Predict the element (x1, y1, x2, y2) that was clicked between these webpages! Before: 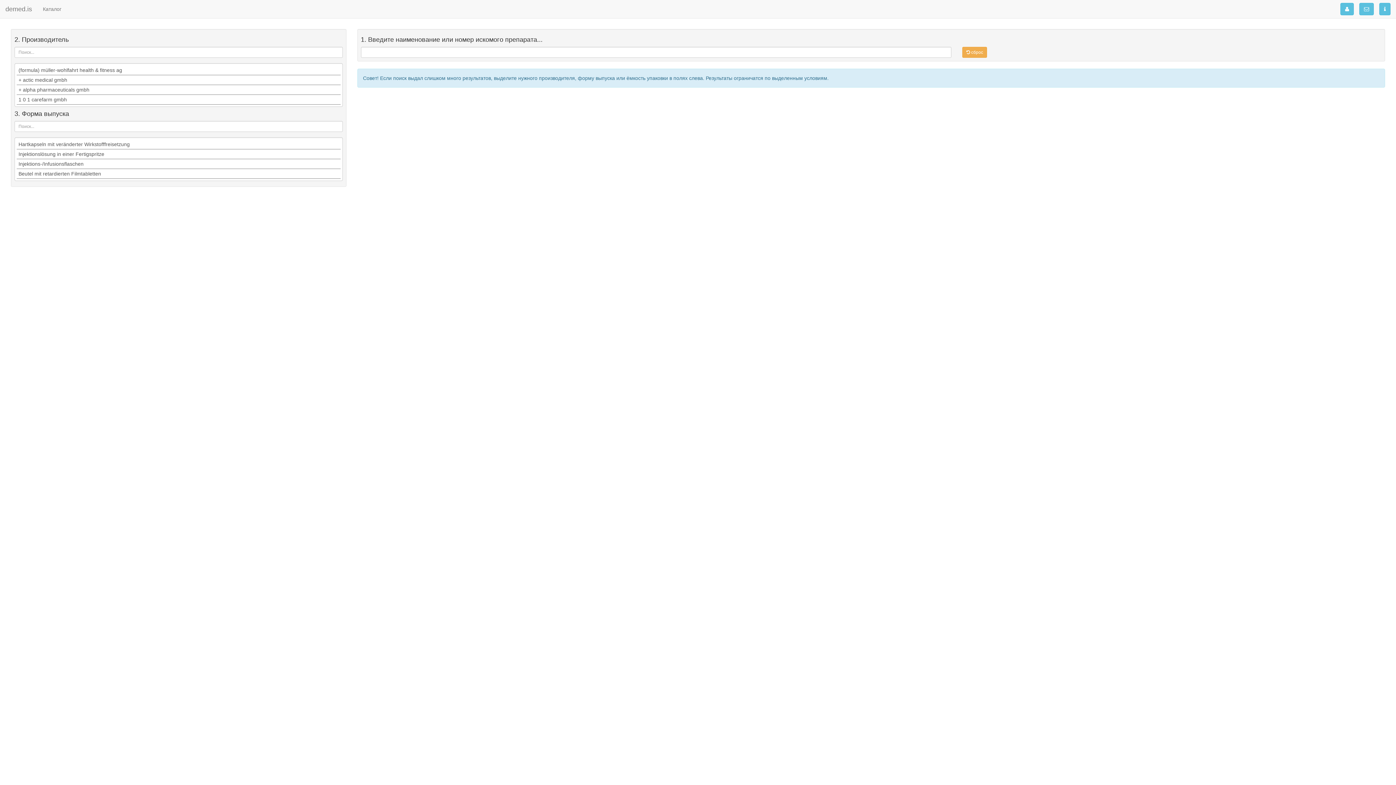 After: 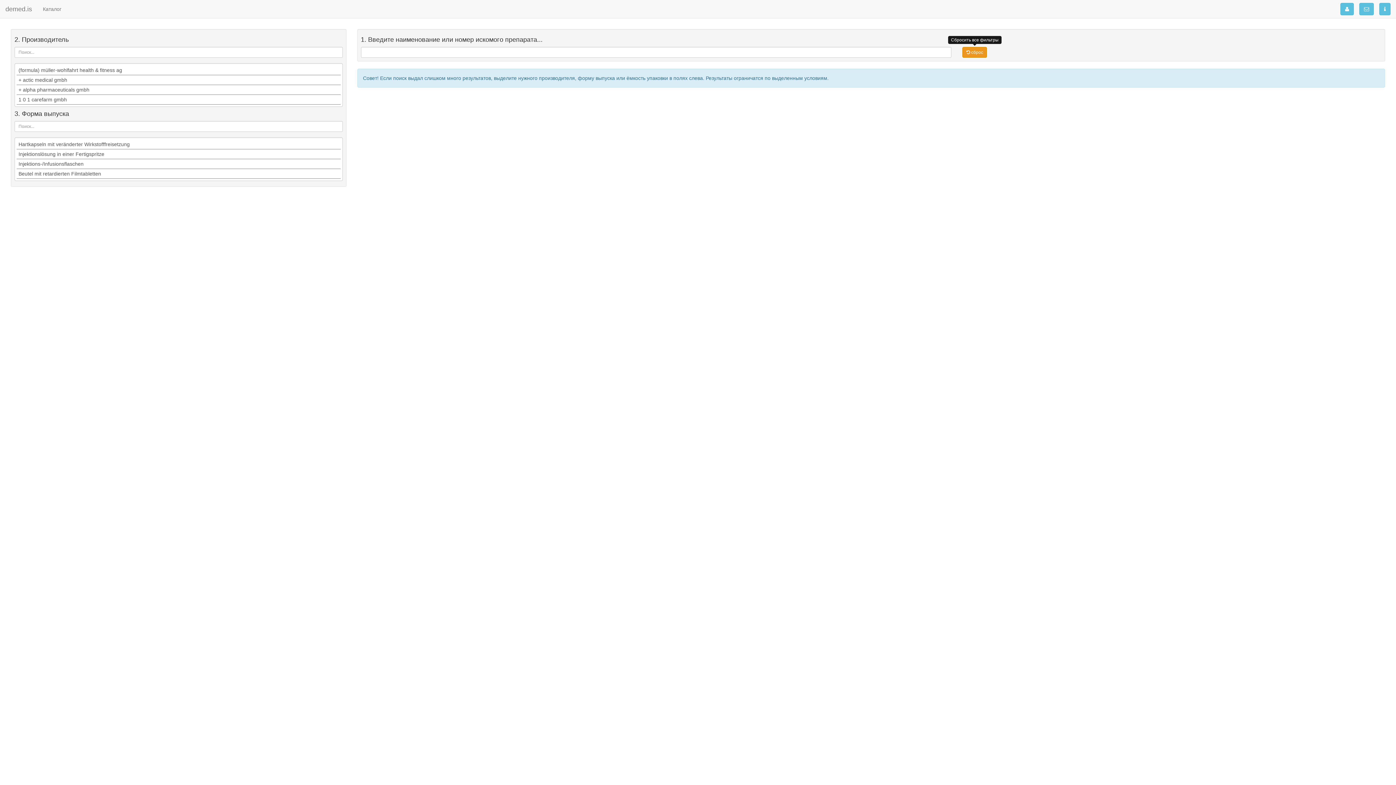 Action: bbox: (962, 46, 987, 57) label:  сброс